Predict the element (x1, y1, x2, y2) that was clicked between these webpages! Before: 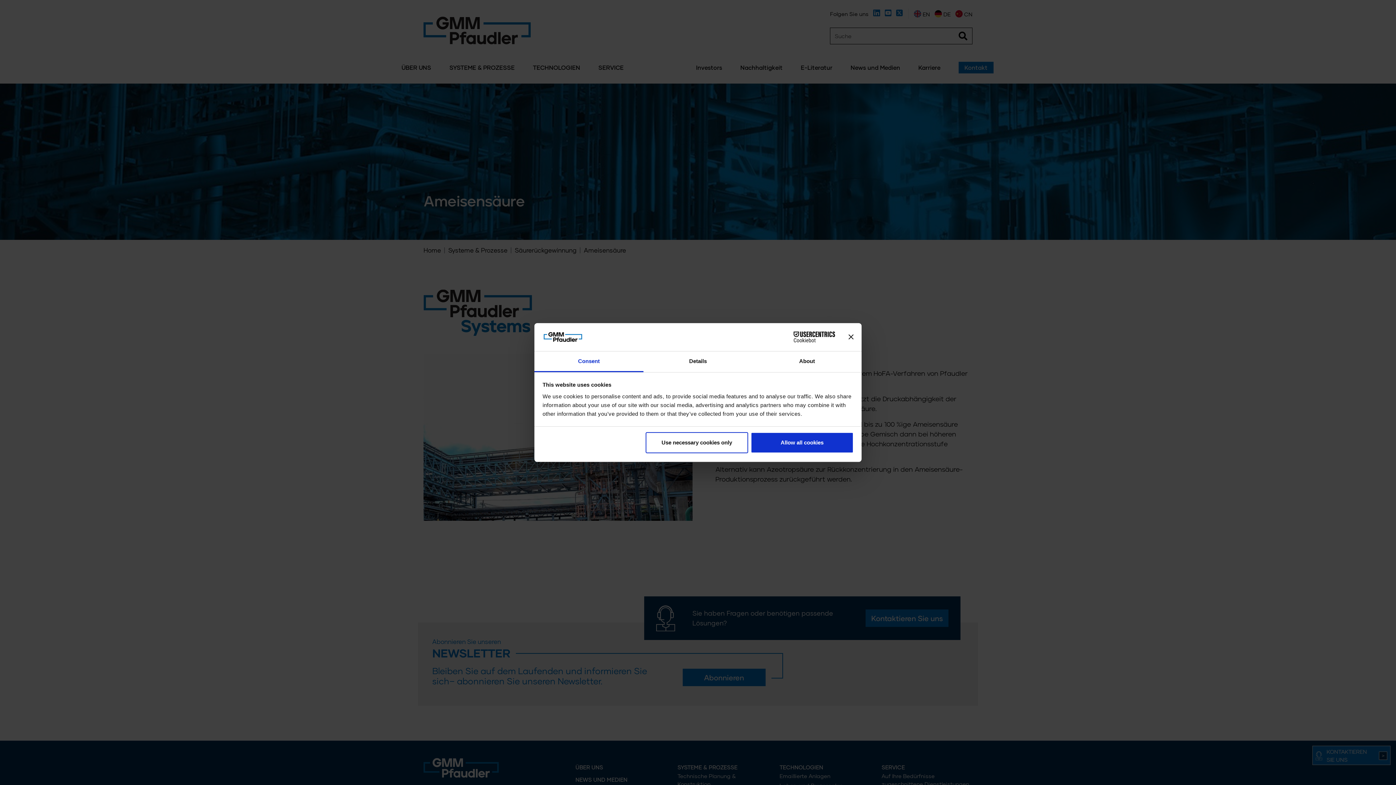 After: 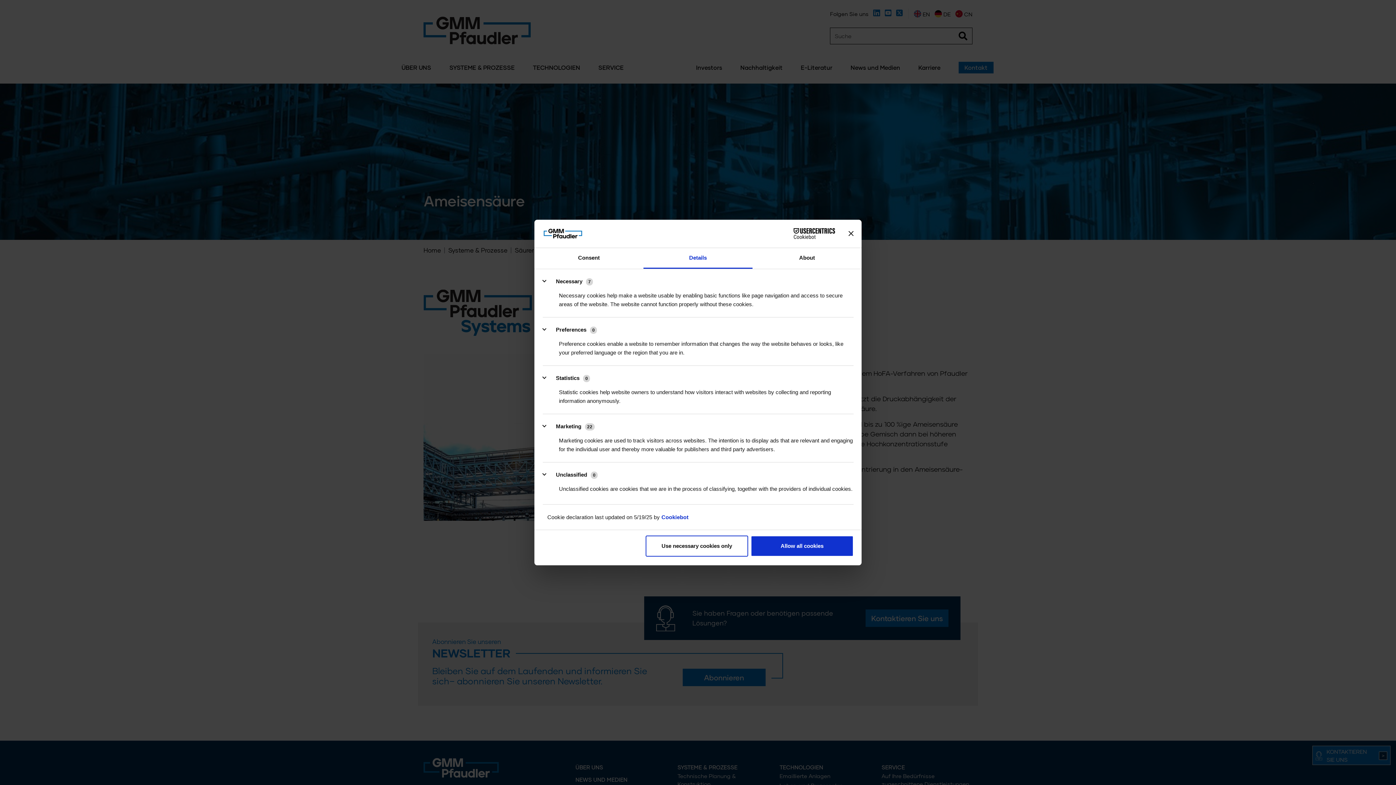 Action: bbox: (643, 351, 752, 372) label: Details